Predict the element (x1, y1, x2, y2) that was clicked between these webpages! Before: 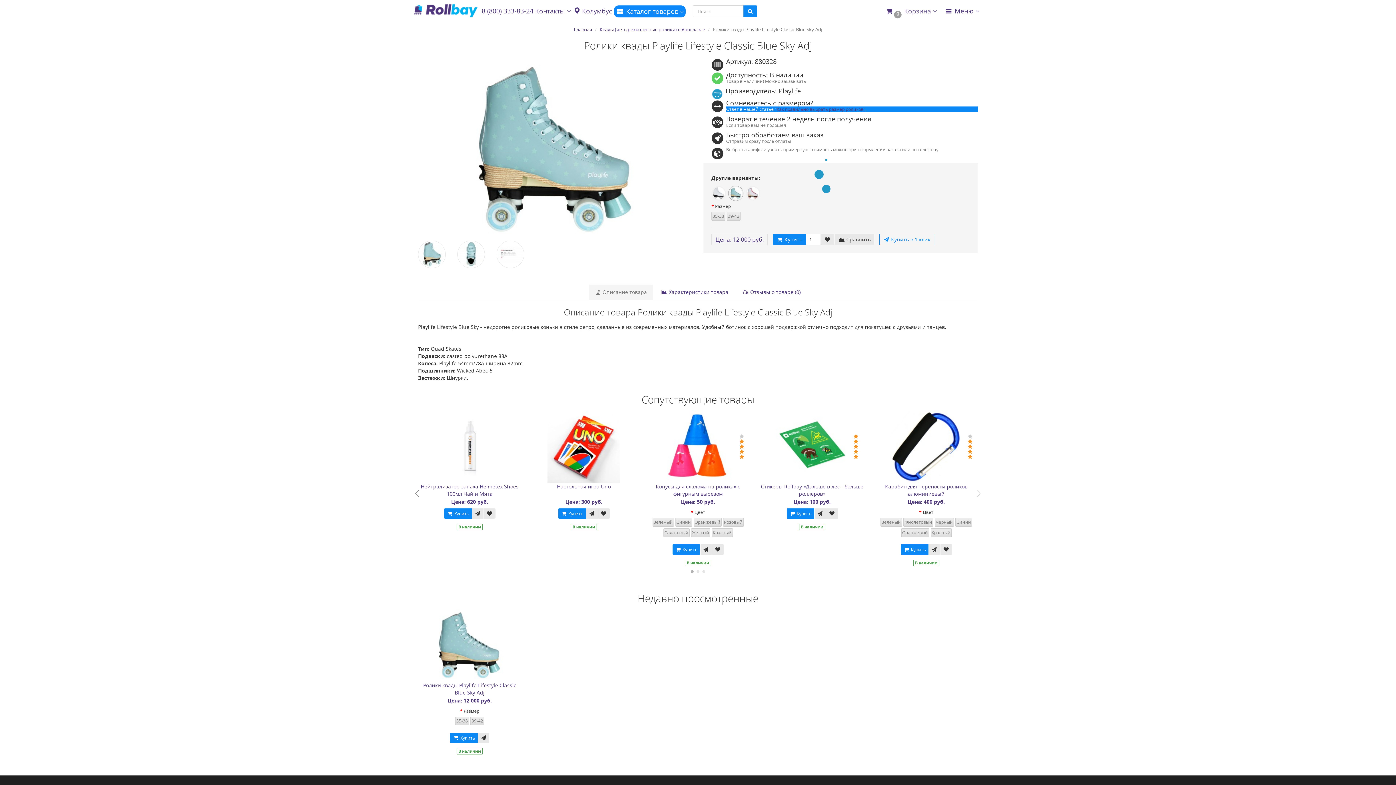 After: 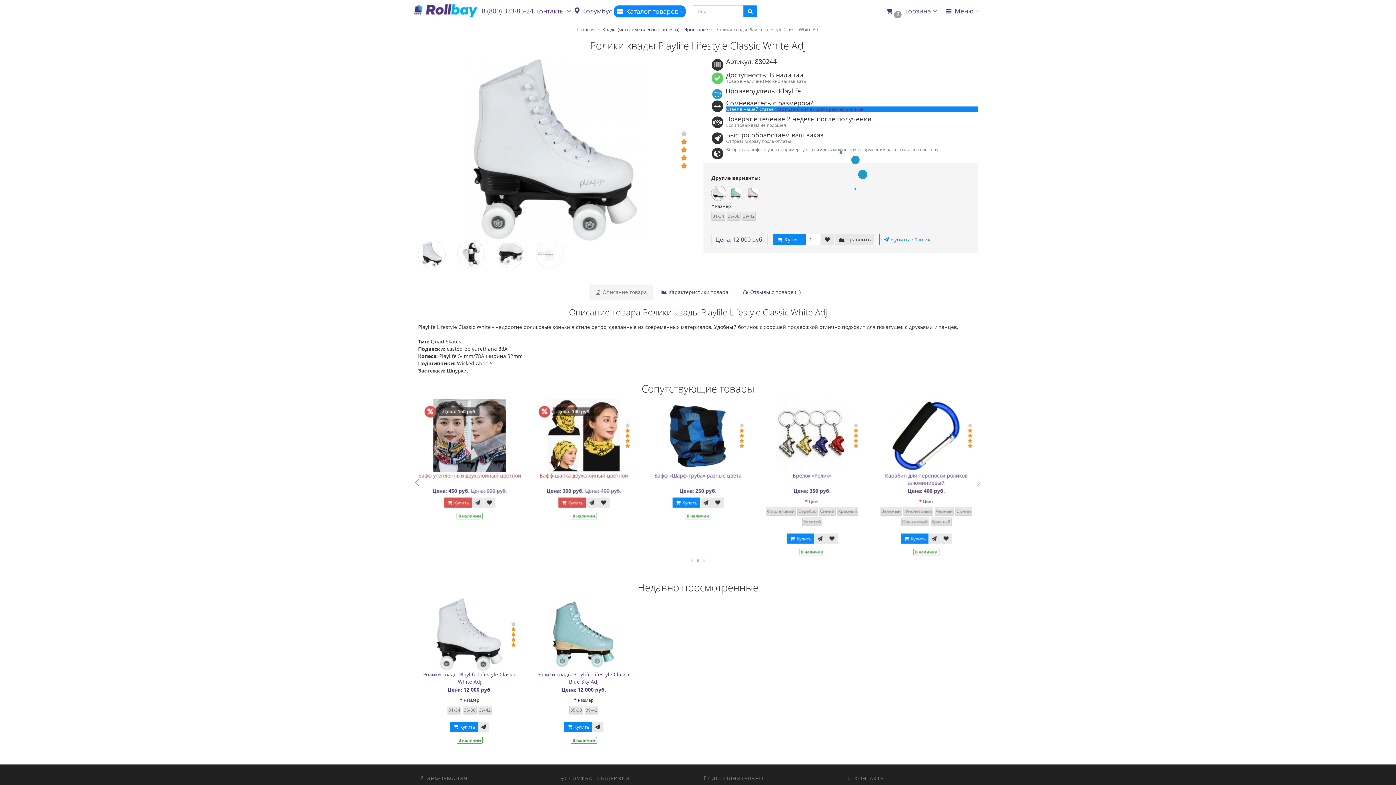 Action: bbox: (711, 184, 726, 200)